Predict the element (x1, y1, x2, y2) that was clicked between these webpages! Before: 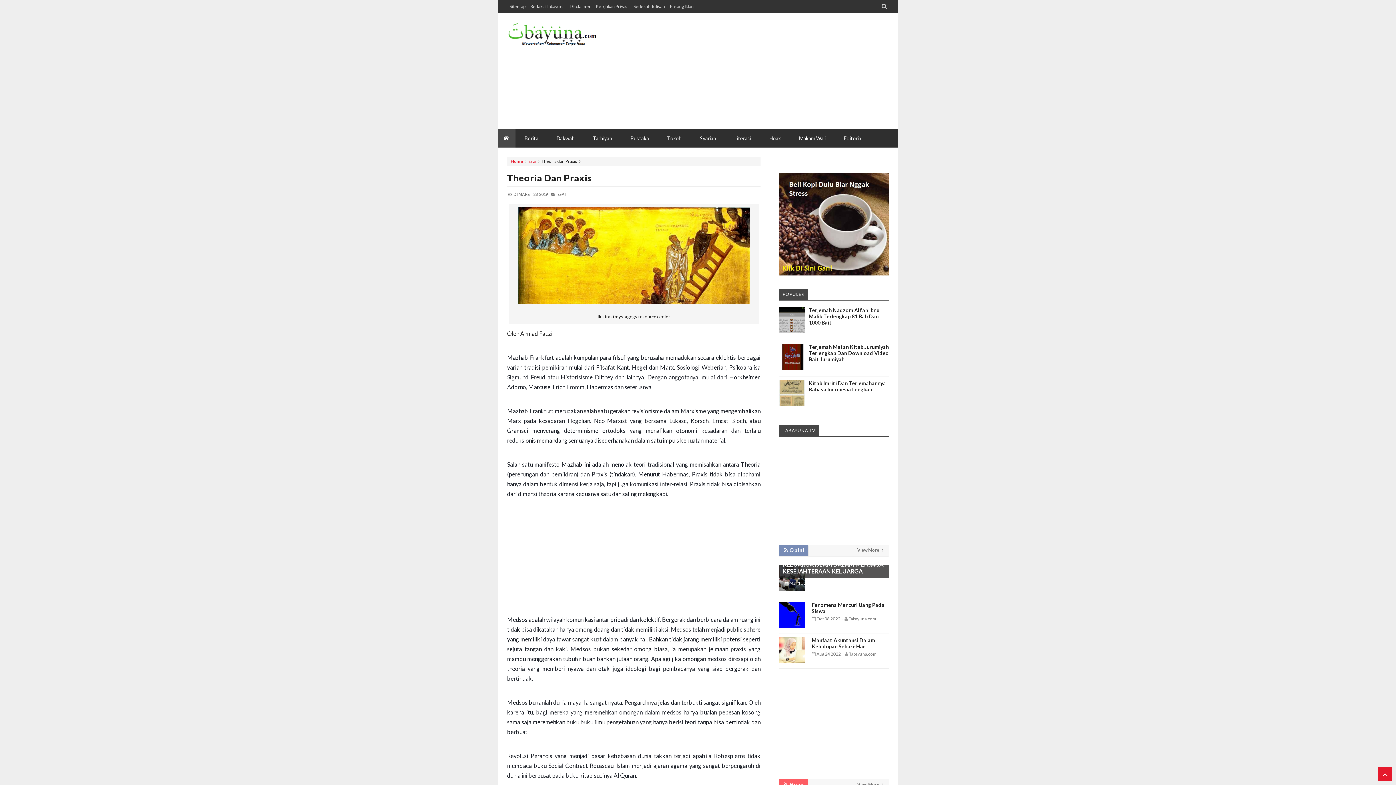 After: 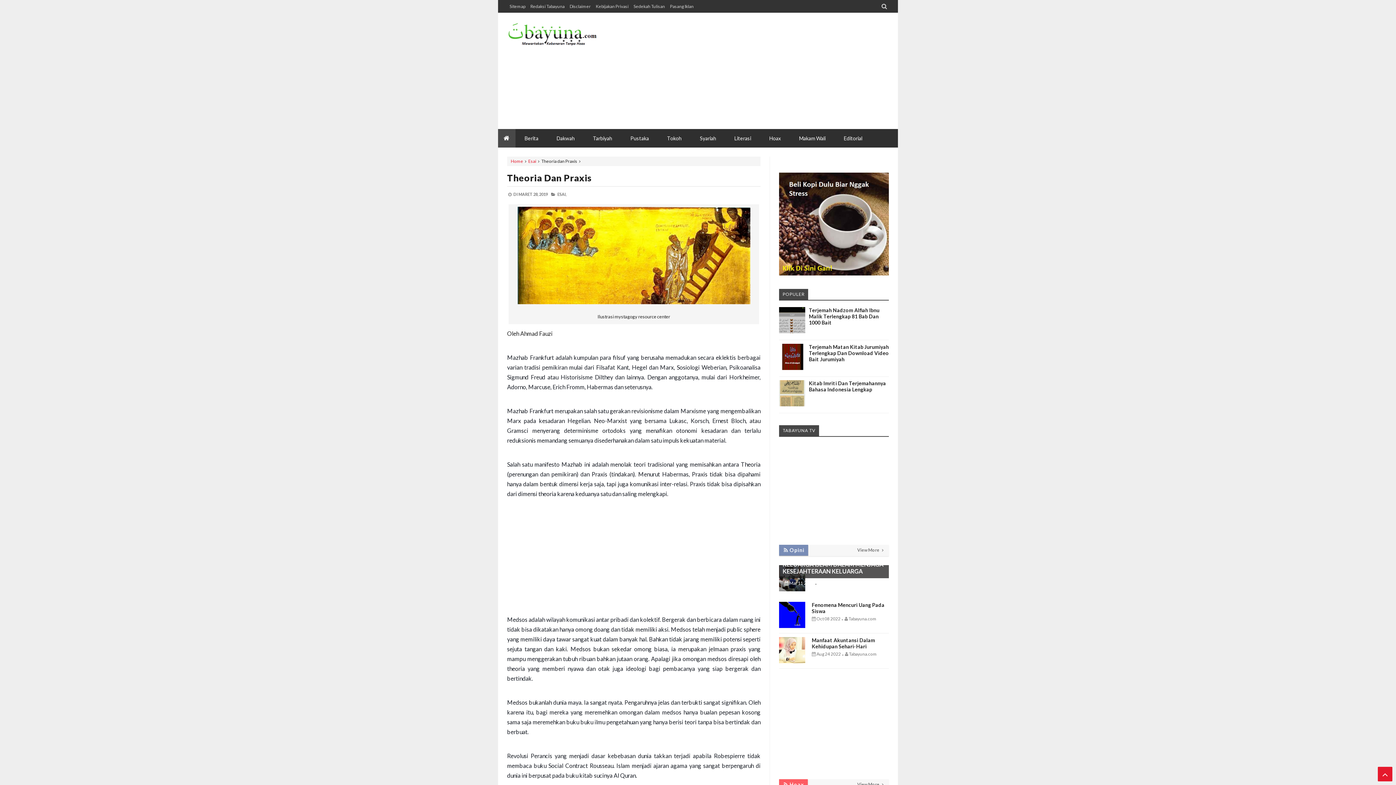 Action: bbox: (779, 401, 807, 407)